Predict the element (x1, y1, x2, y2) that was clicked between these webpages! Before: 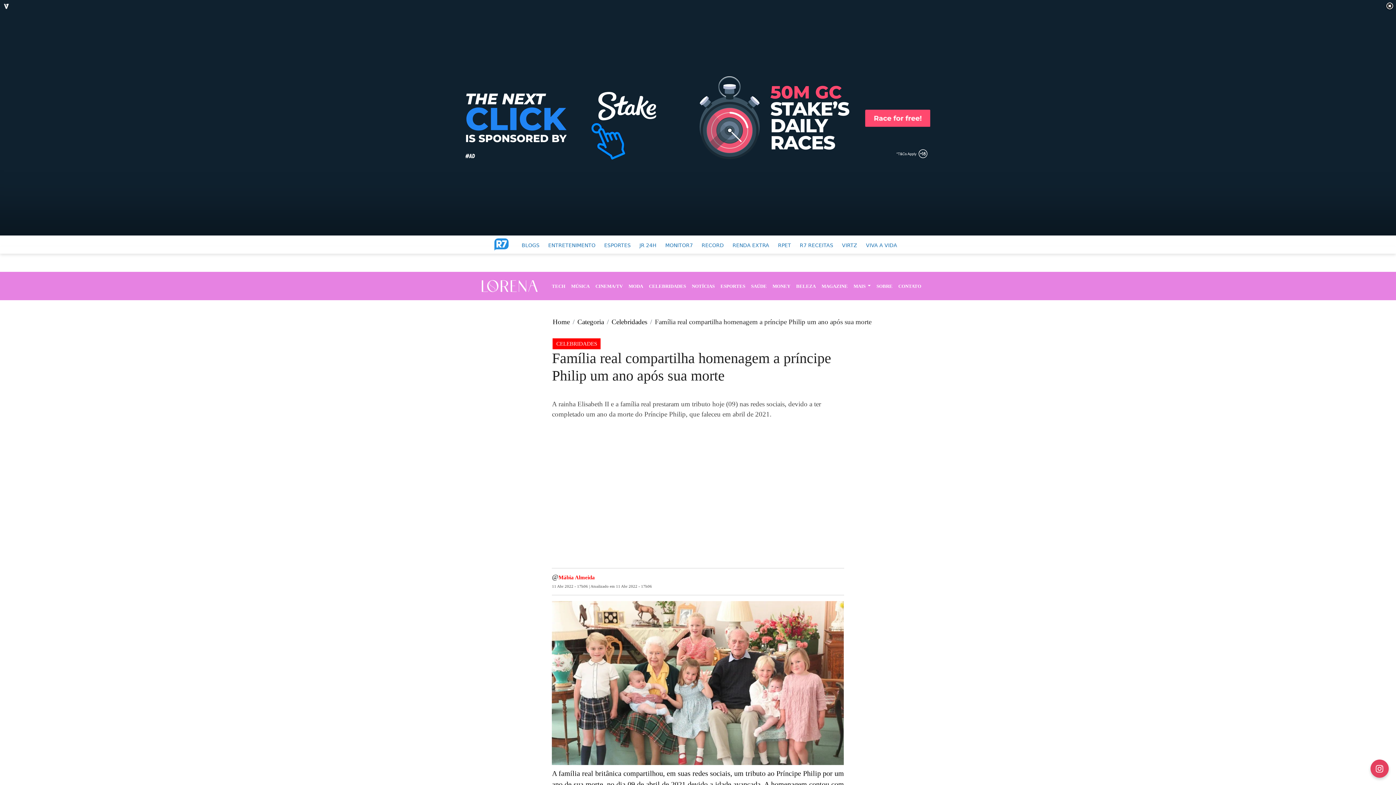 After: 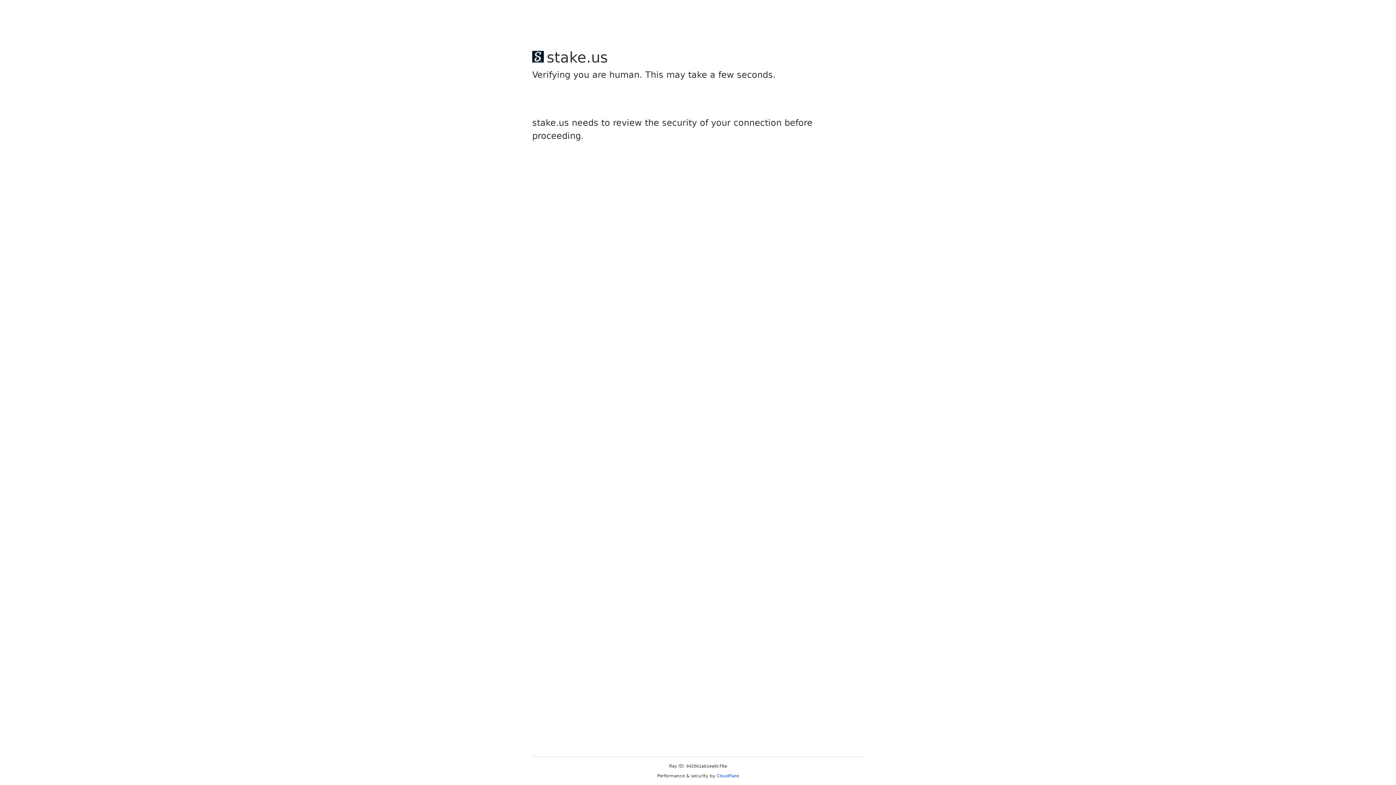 Action: label: NOTÍCIAS bbox: (689, 279, 717, 292)